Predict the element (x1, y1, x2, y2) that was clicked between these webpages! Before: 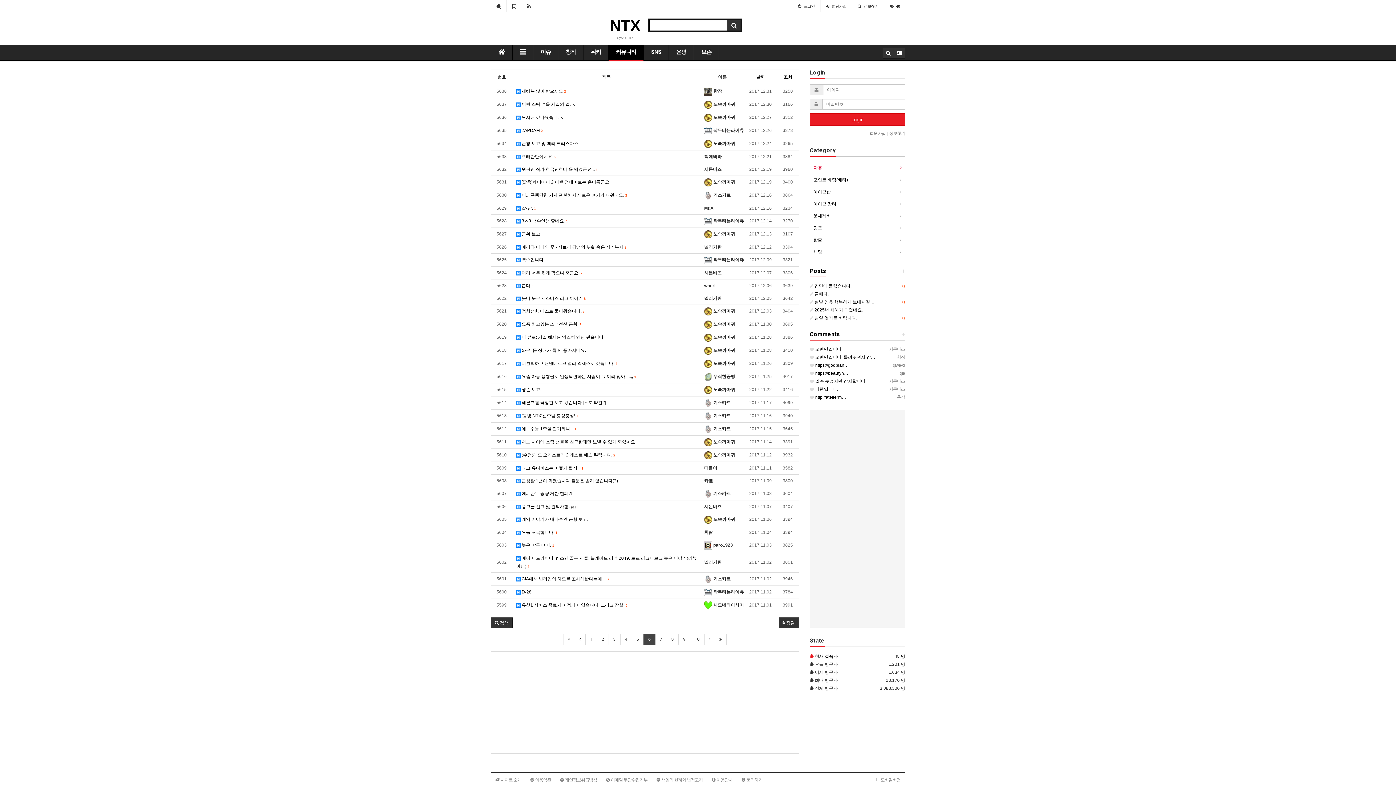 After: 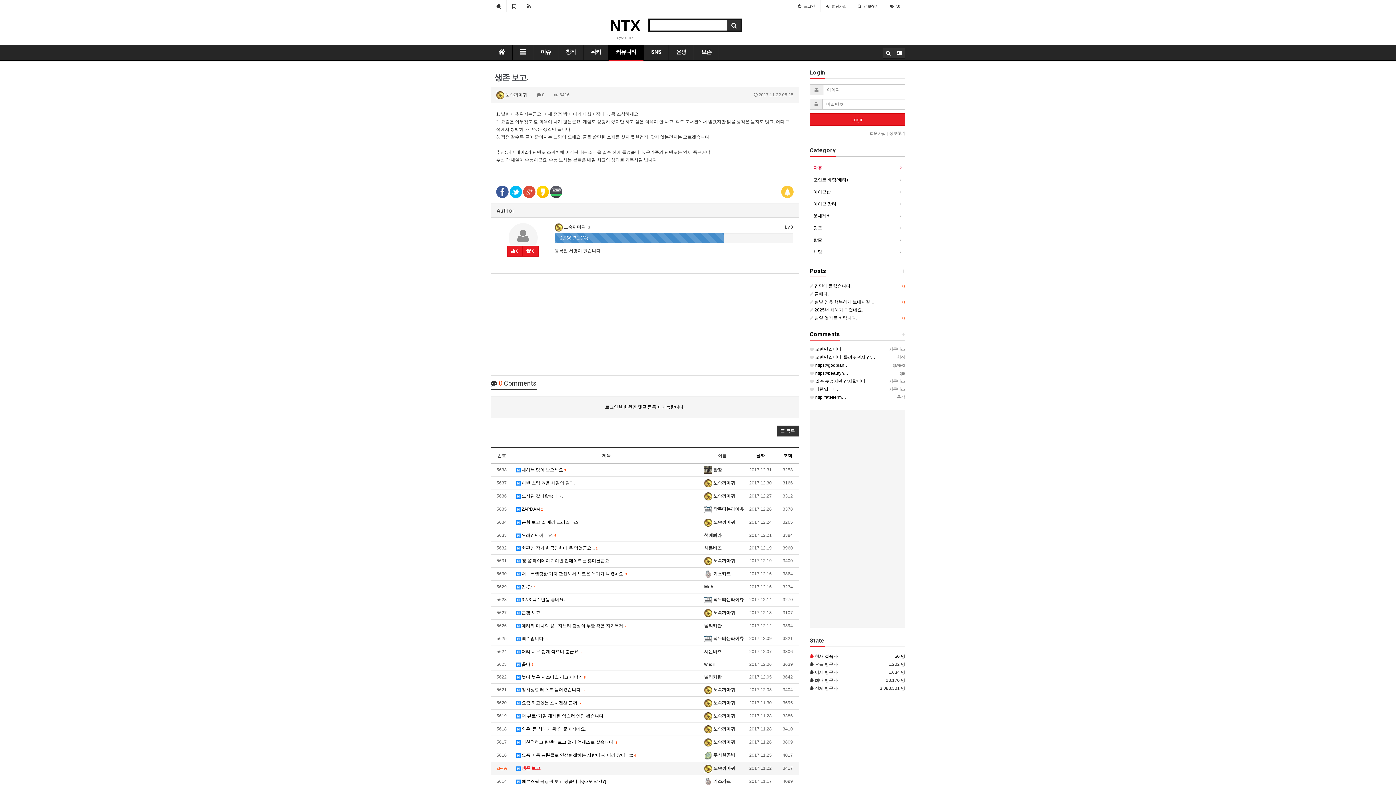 Action: bbox: (516, 385, 700, 393) label:  생존 보고.